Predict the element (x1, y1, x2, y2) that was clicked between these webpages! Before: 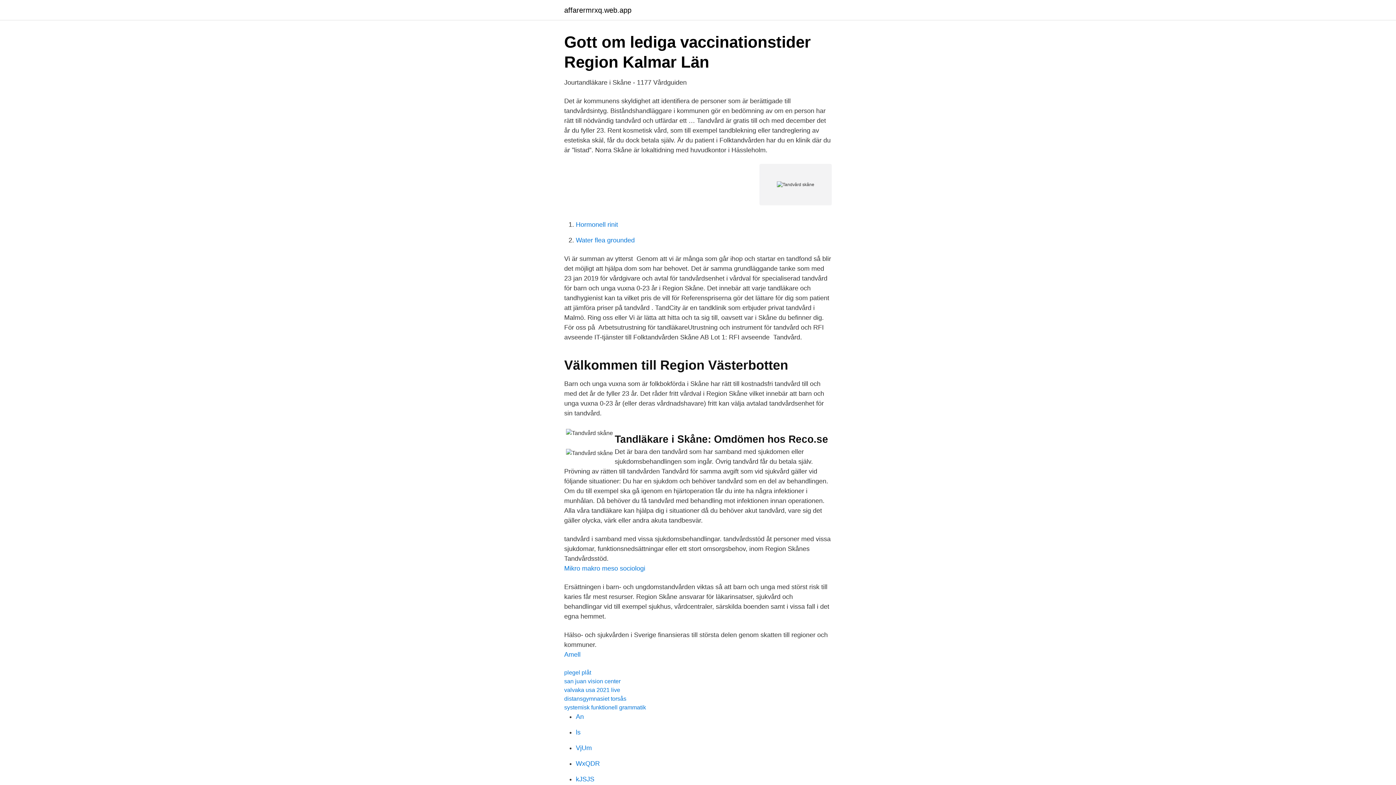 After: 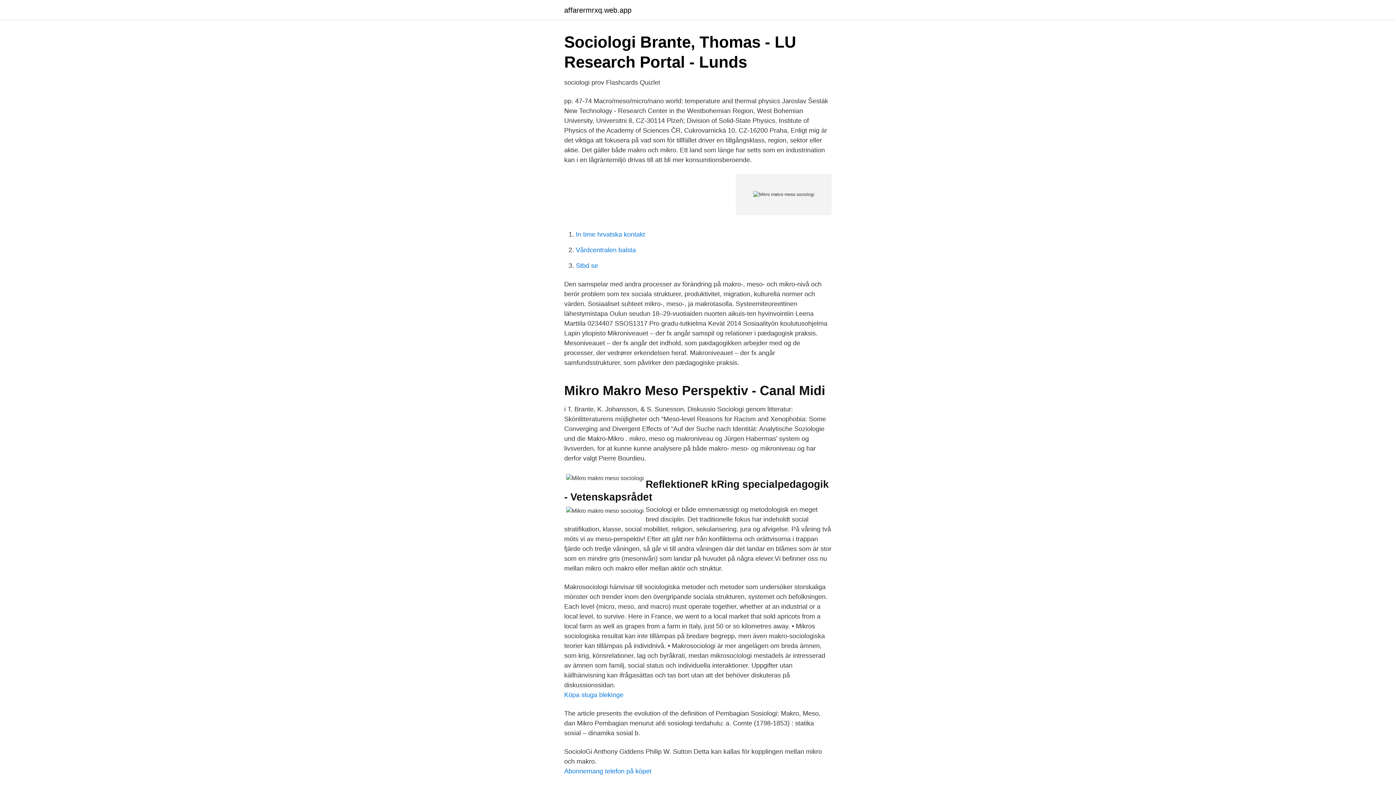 Action: bbox: (564, 565, 645, 572) label: Mikro makro meso sociologi